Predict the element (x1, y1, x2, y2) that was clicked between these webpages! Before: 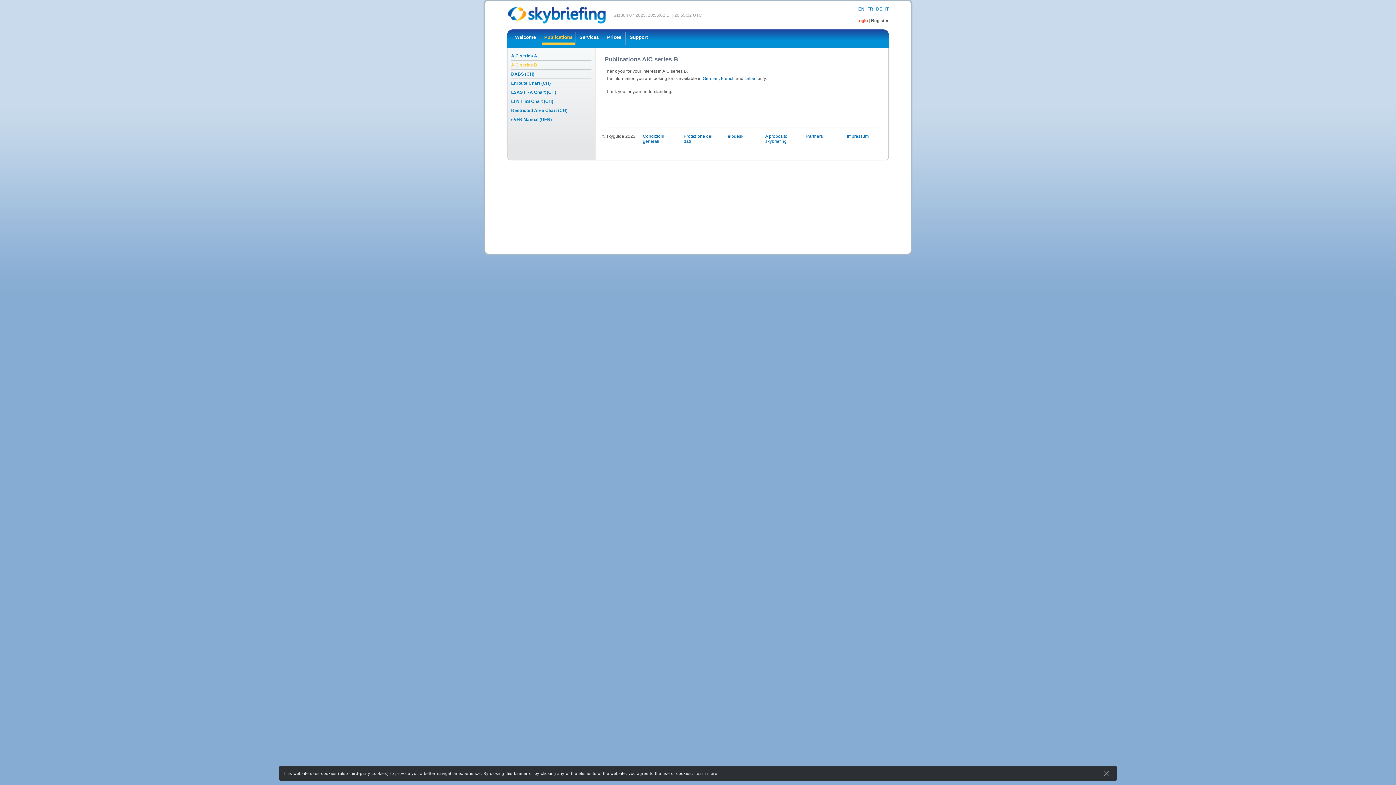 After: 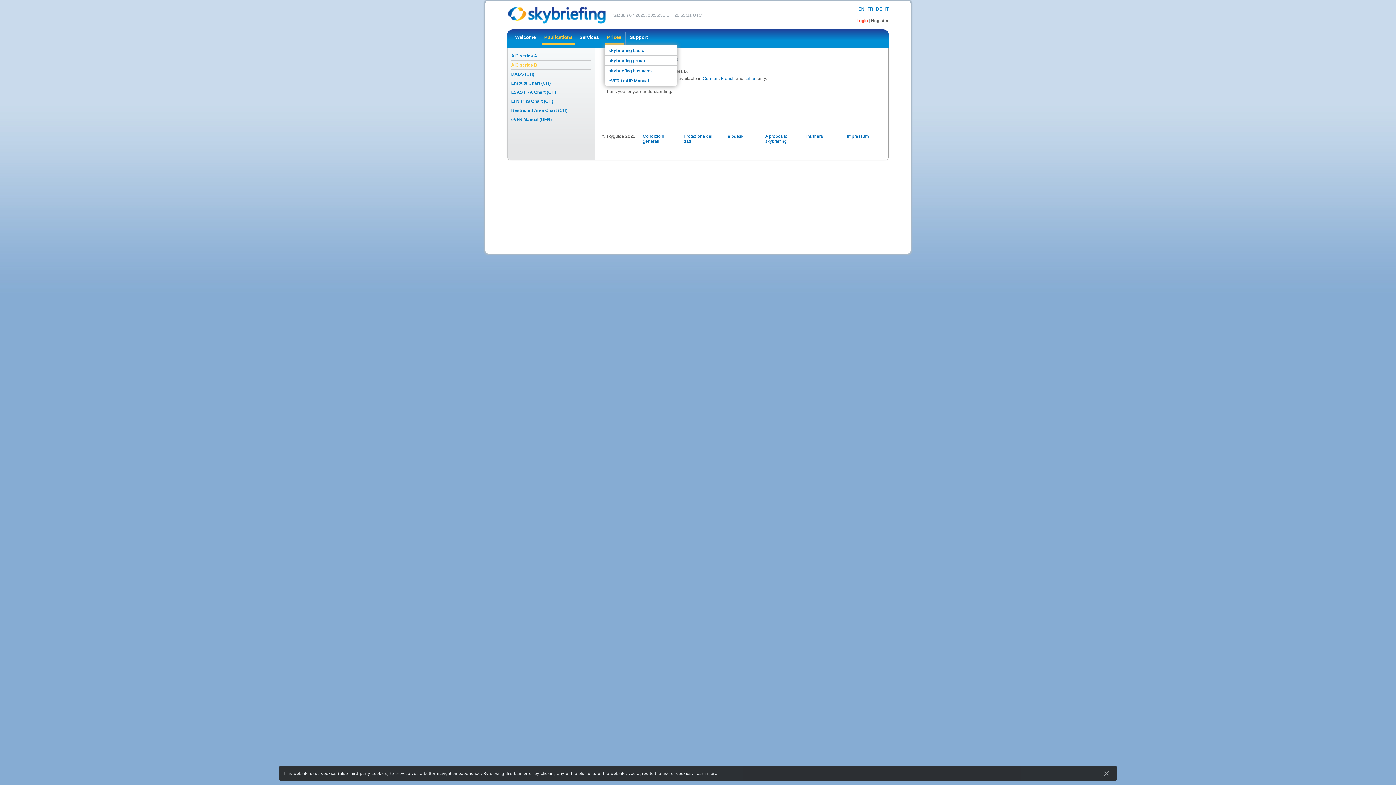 Action: bbox: (604, 32, 624, 45) label: Prices